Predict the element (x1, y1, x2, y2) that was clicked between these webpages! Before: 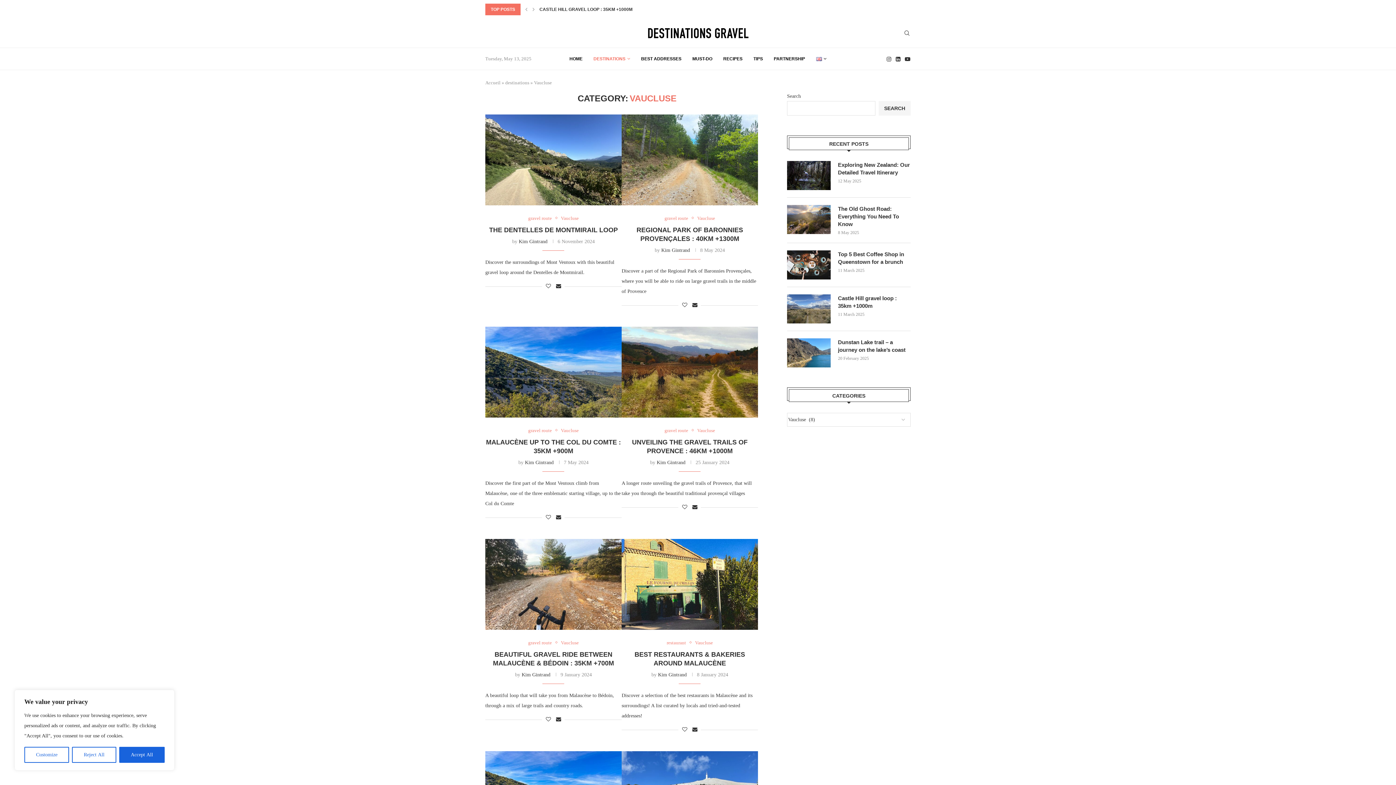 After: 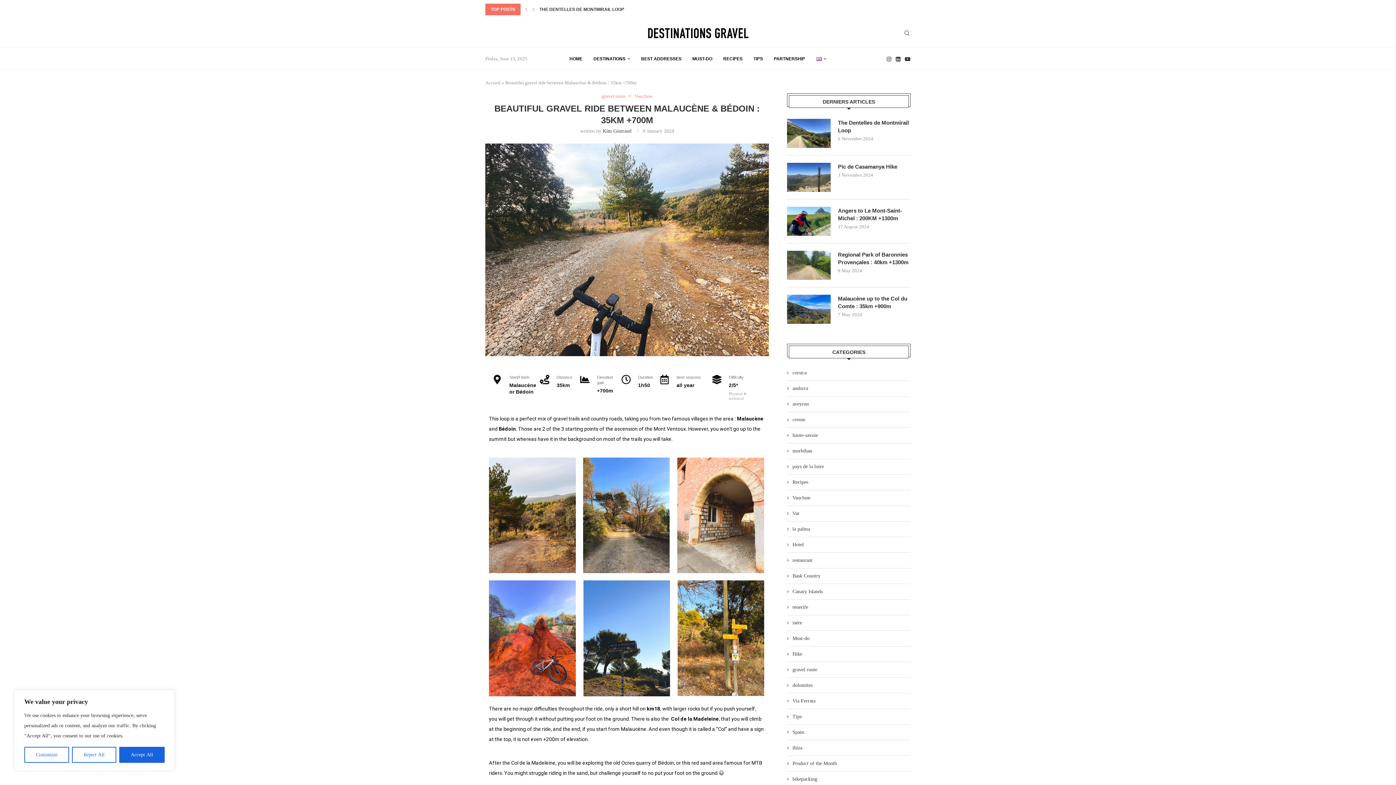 Action: bbox: (485, 539, 621, 630)